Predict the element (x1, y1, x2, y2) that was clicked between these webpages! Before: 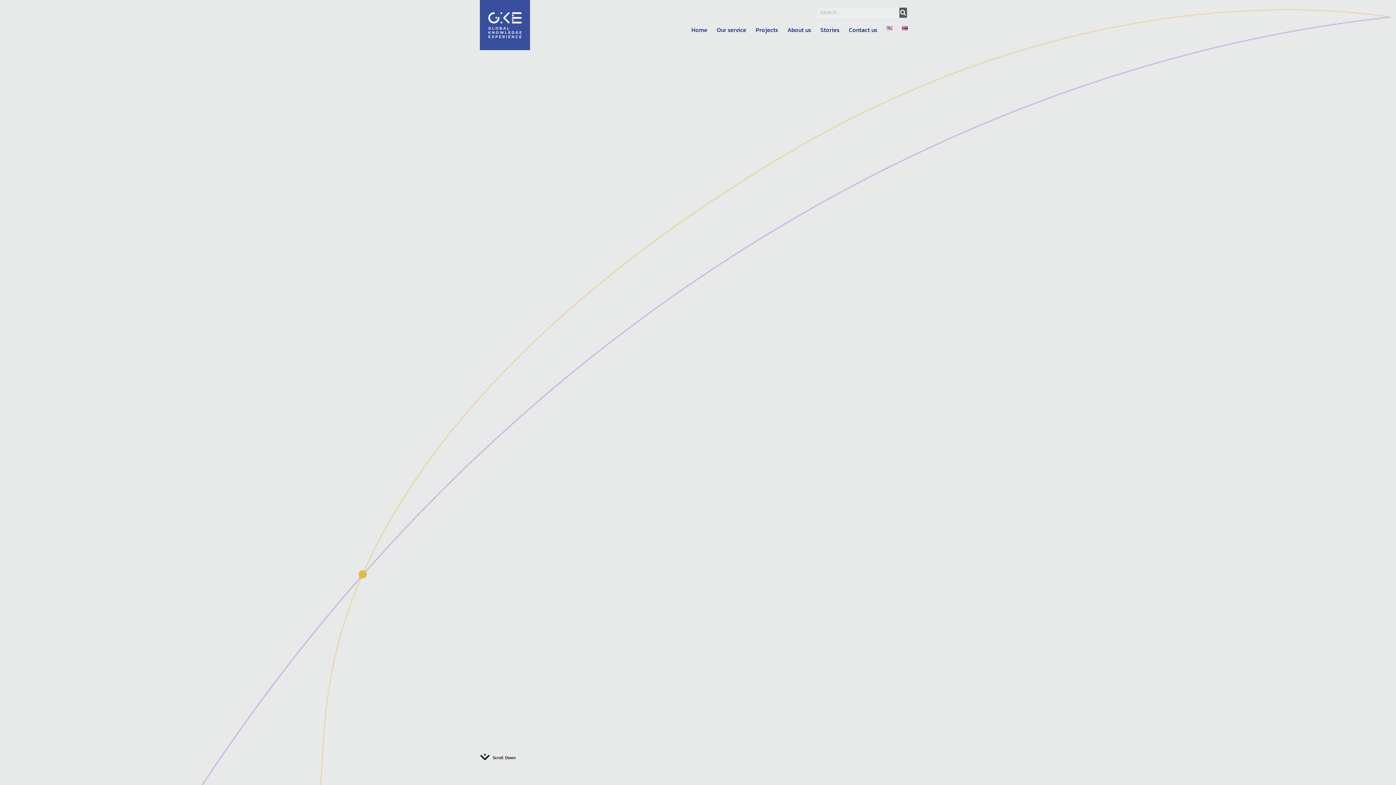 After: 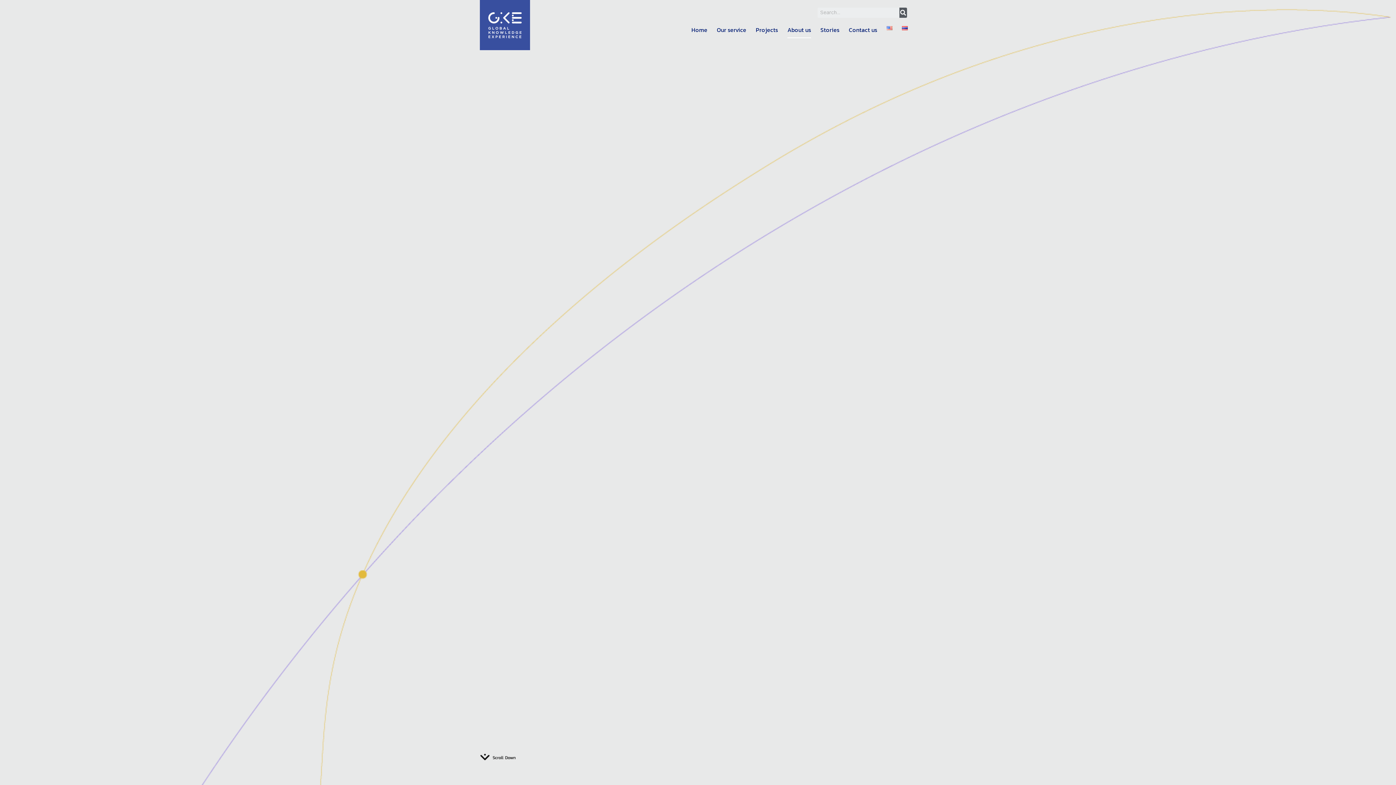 Action: label: About us bbox: (787, 21, 811, 38)